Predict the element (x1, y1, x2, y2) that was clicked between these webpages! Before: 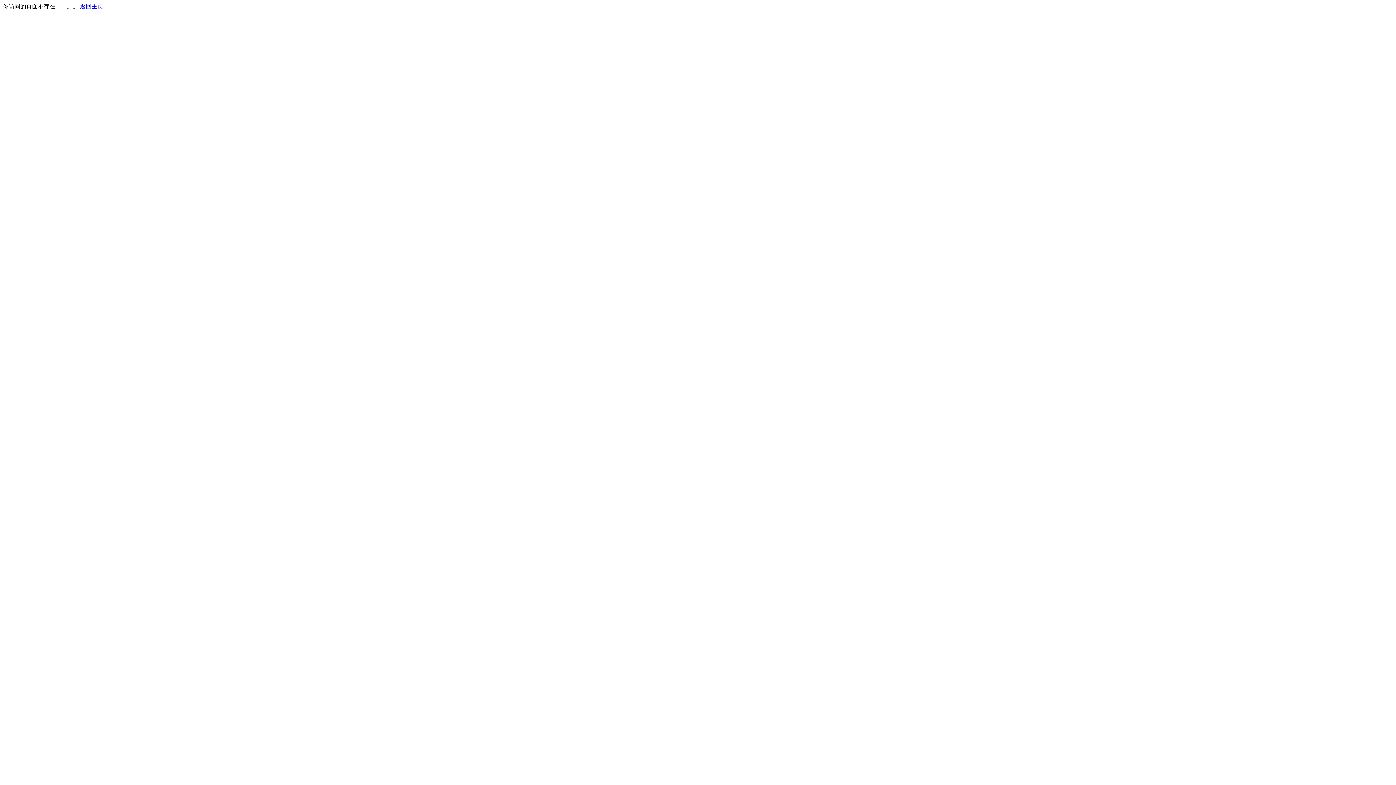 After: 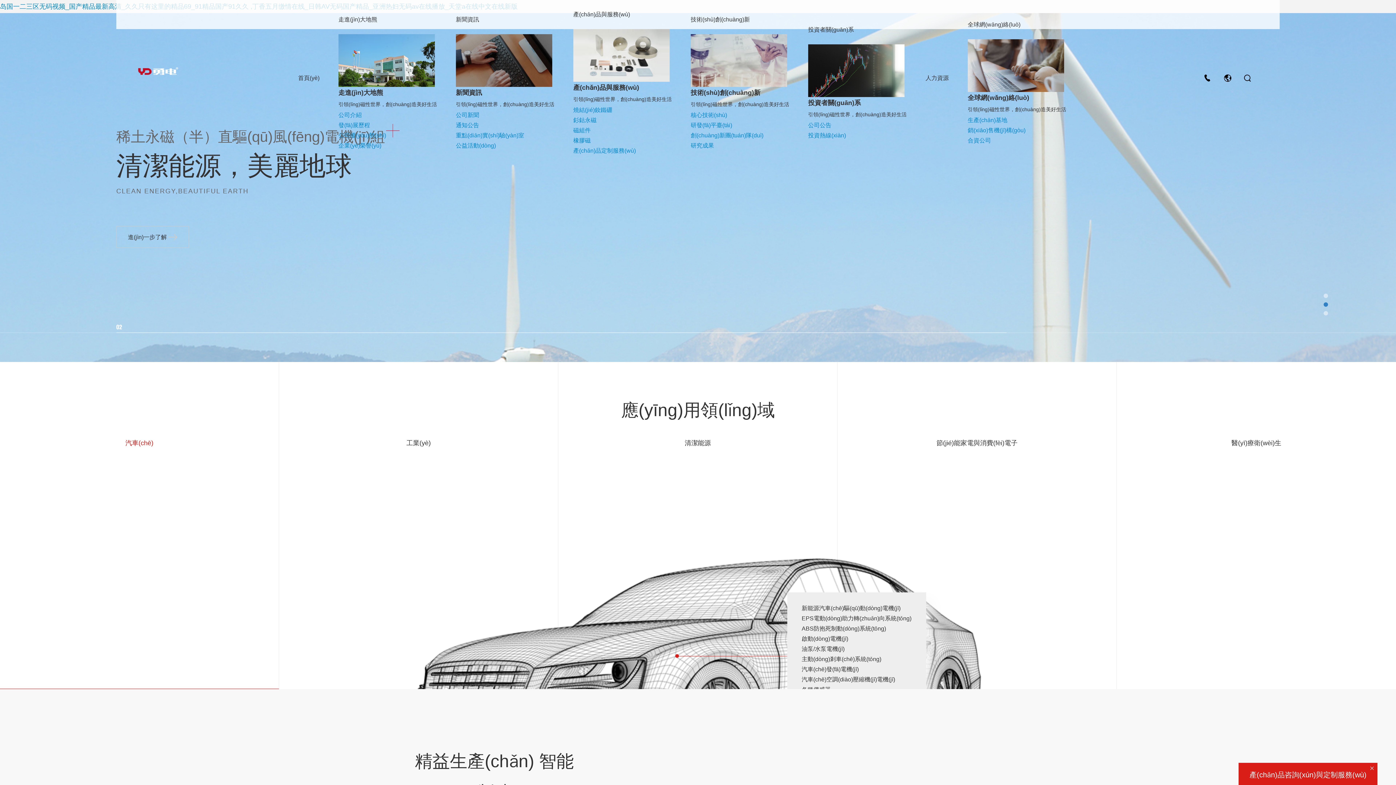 Action: label: 返回主页 bbox: (80, 3, 103, 9)